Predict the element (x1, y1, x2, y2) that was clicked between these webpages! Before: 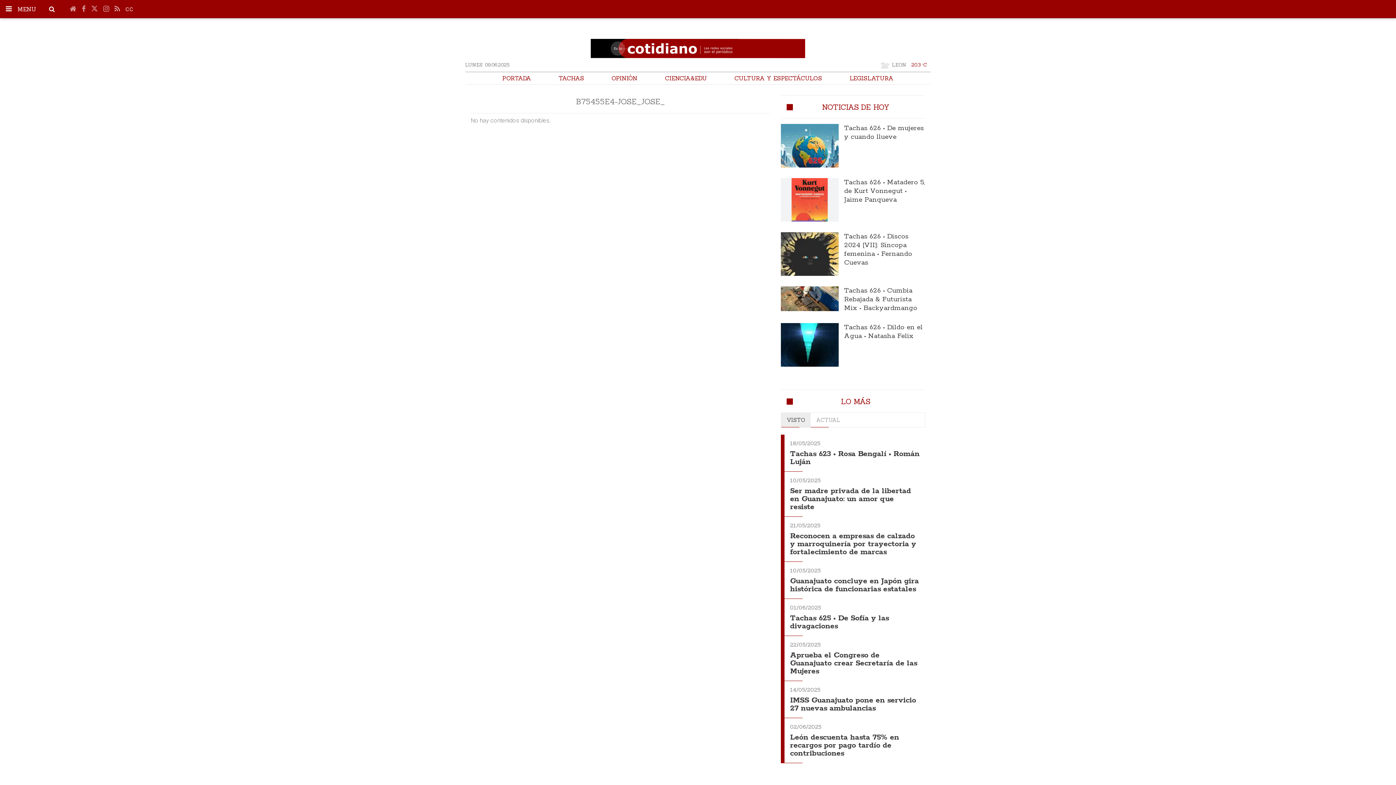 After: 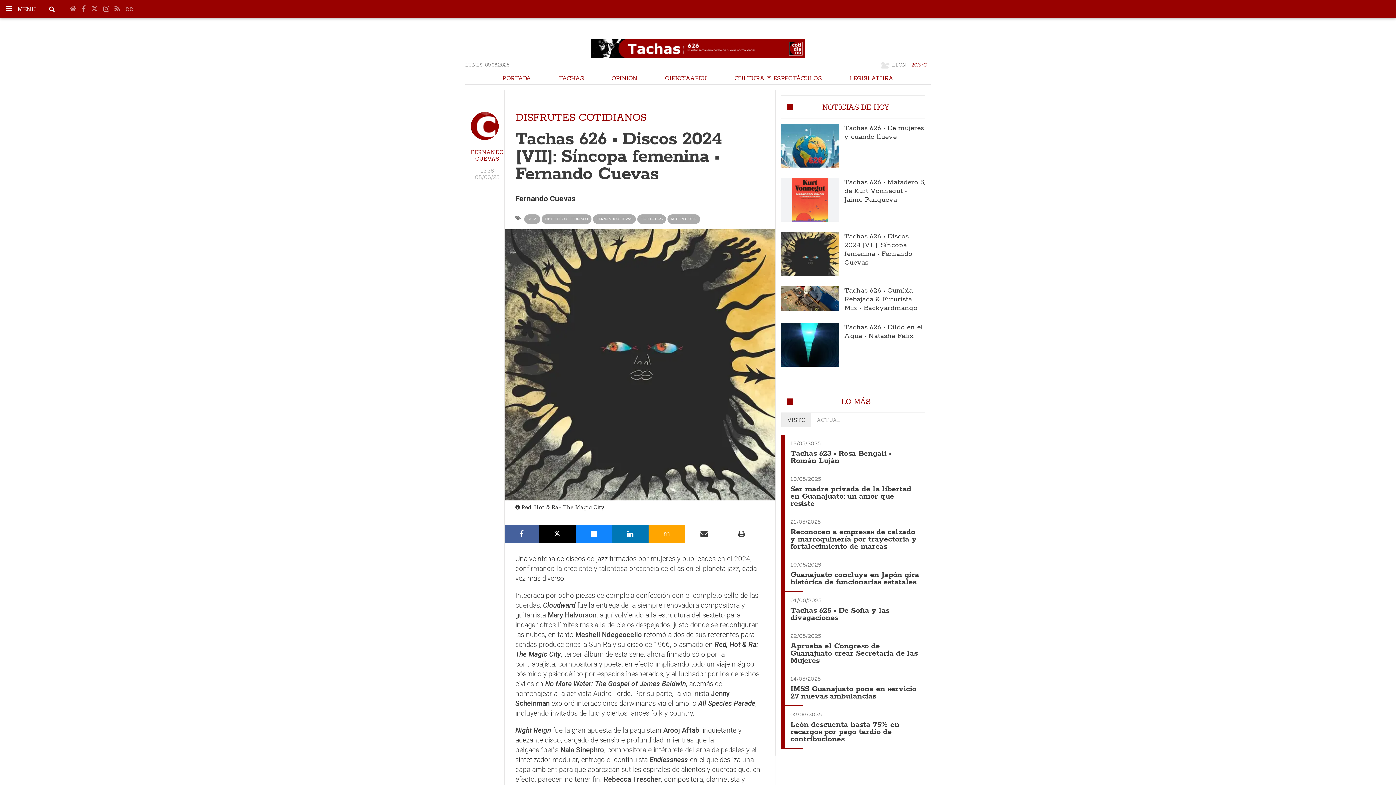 Action: label: Tachas 626 • Discos 2024 [VII]: Síncopa femenina • Fernando Cuevas bbox: (844, 232, 912, 267)